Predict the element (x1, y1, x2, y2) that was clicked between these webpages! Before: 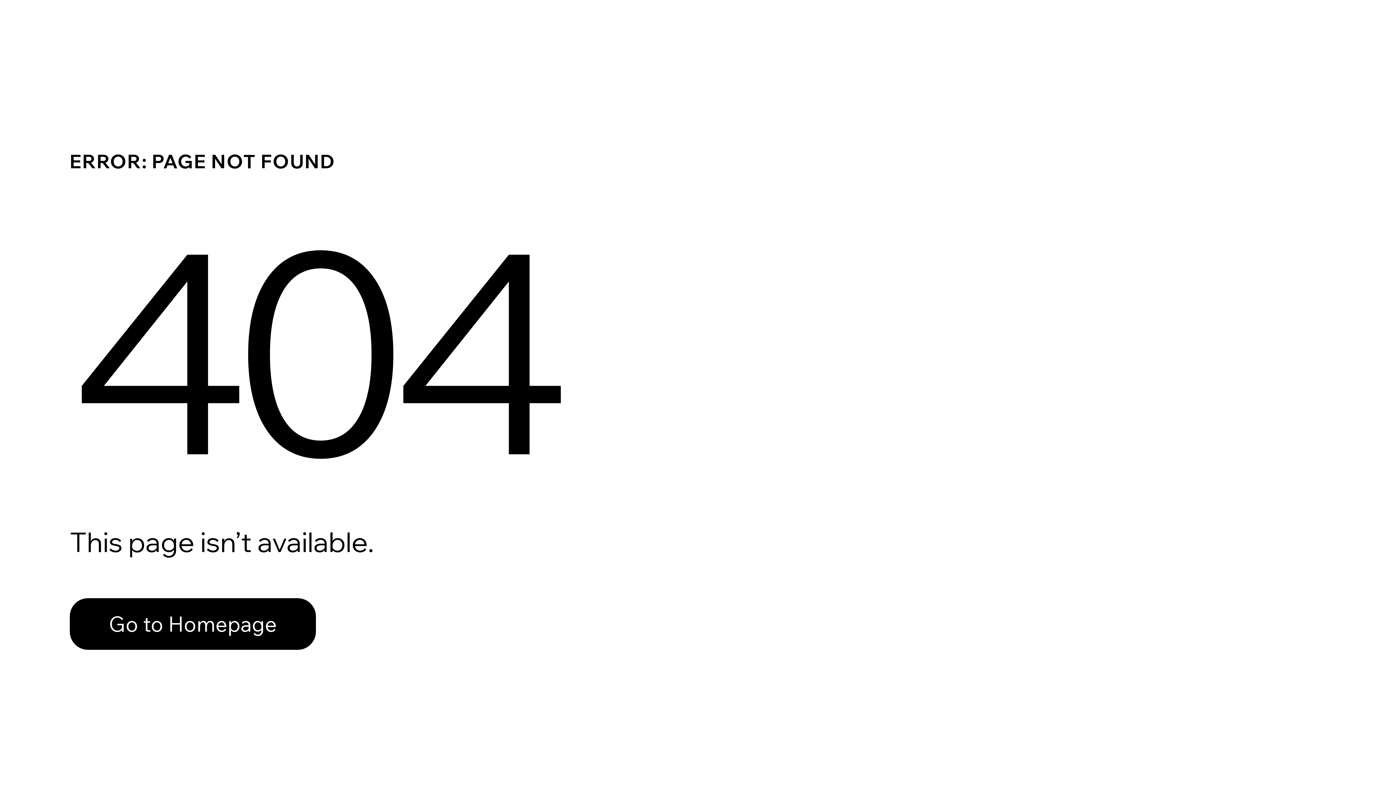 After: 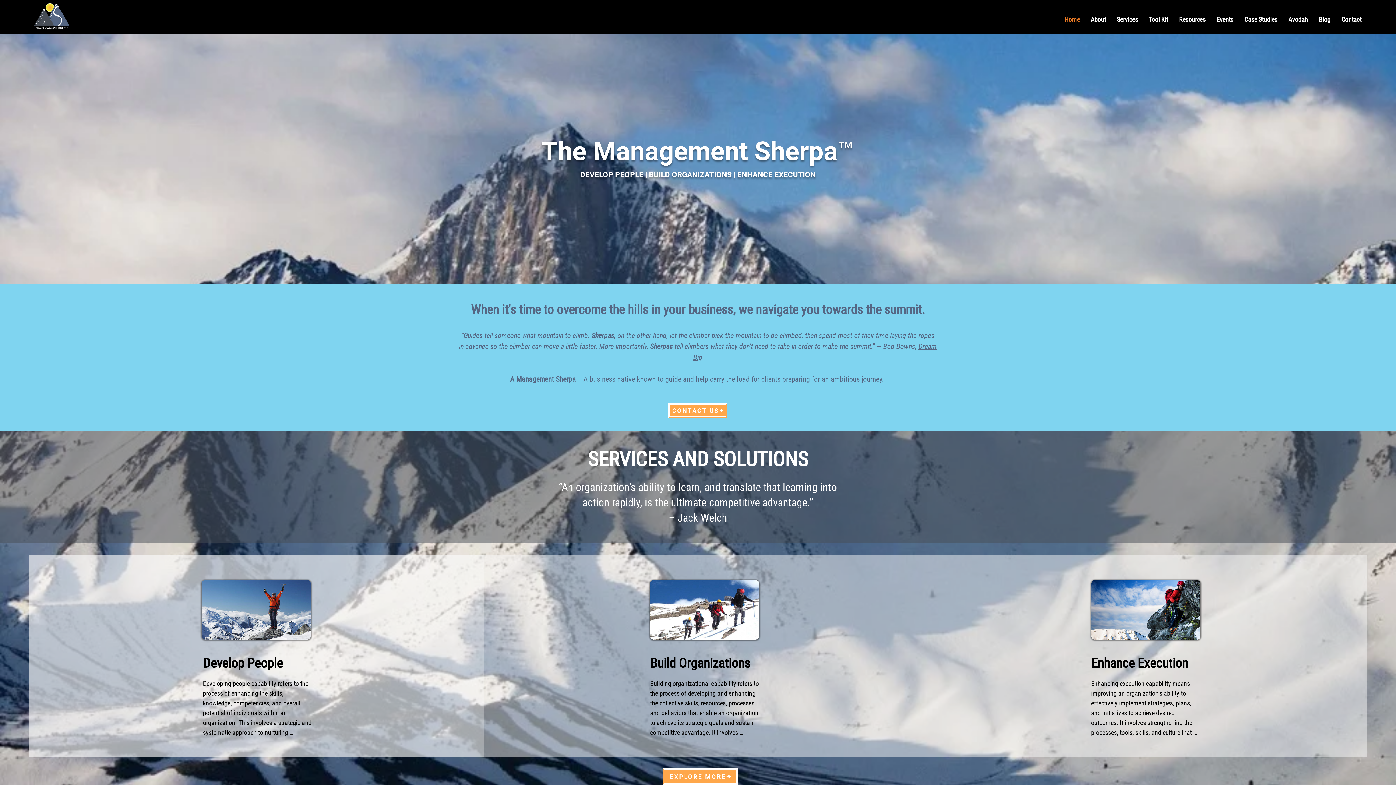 Action: label: Go to Homepage bbox: (69, 598, 316, 650)